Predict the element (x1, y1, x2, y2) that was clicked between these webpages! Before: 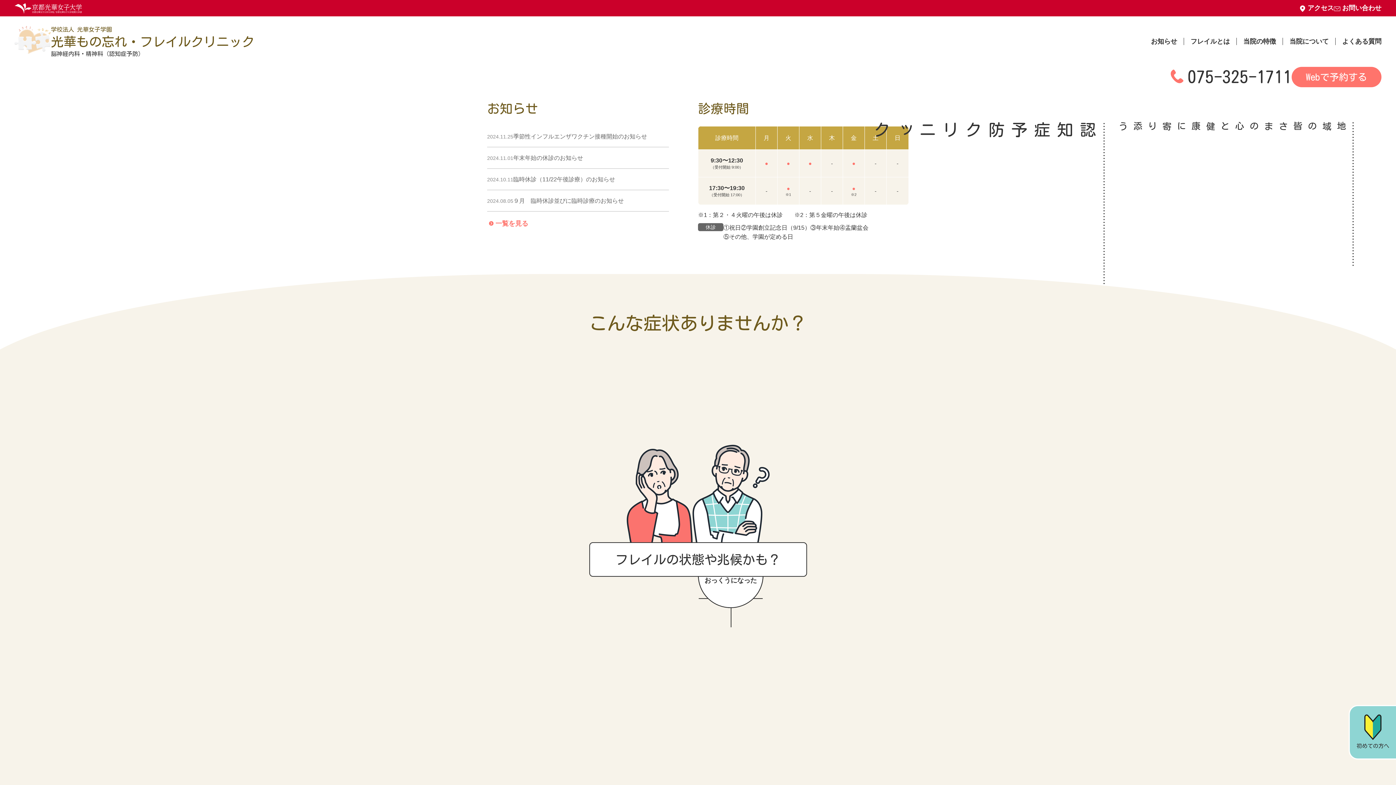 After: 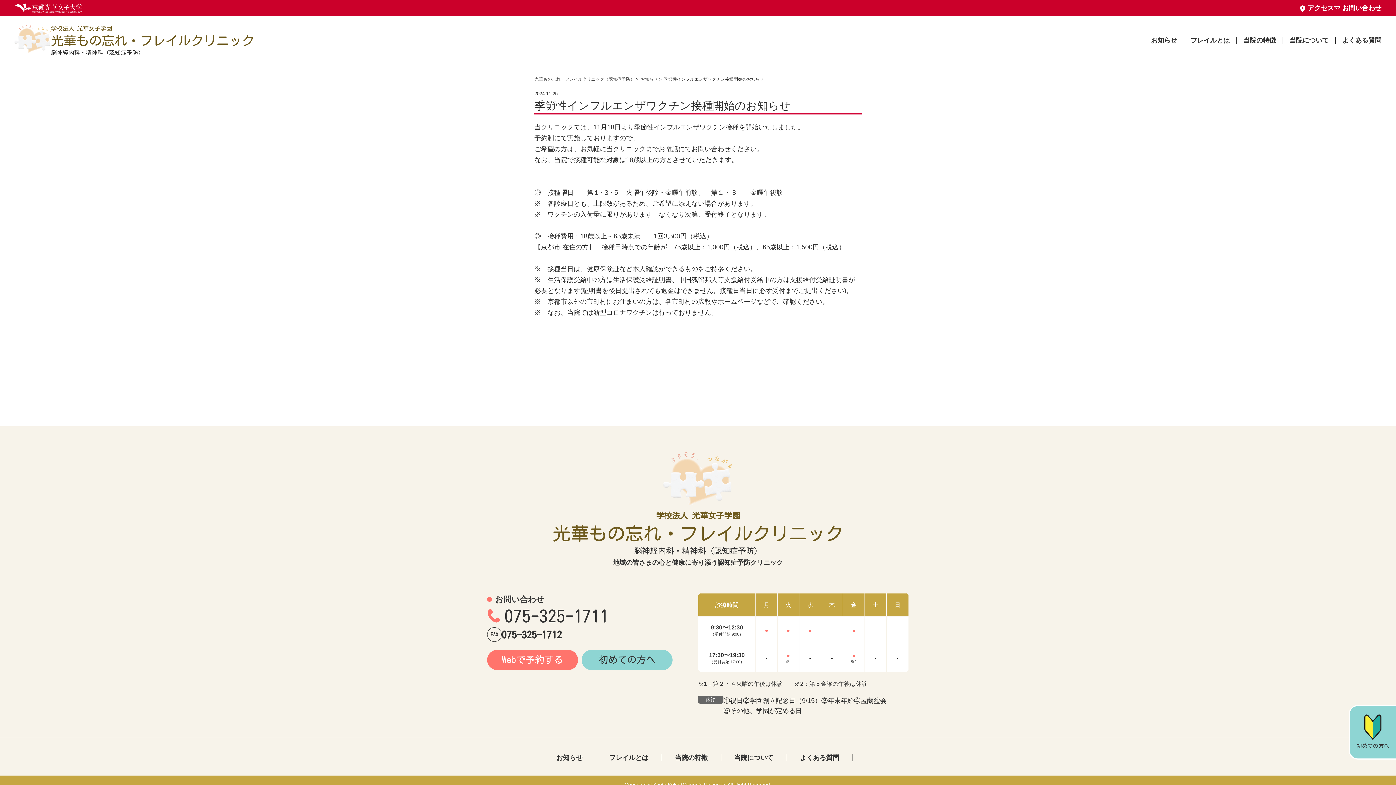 Action: label: 2024.11.25
季節性インフルエンザワクチン接種開始のお知らせ bbox: (487, 126, 669, 147)